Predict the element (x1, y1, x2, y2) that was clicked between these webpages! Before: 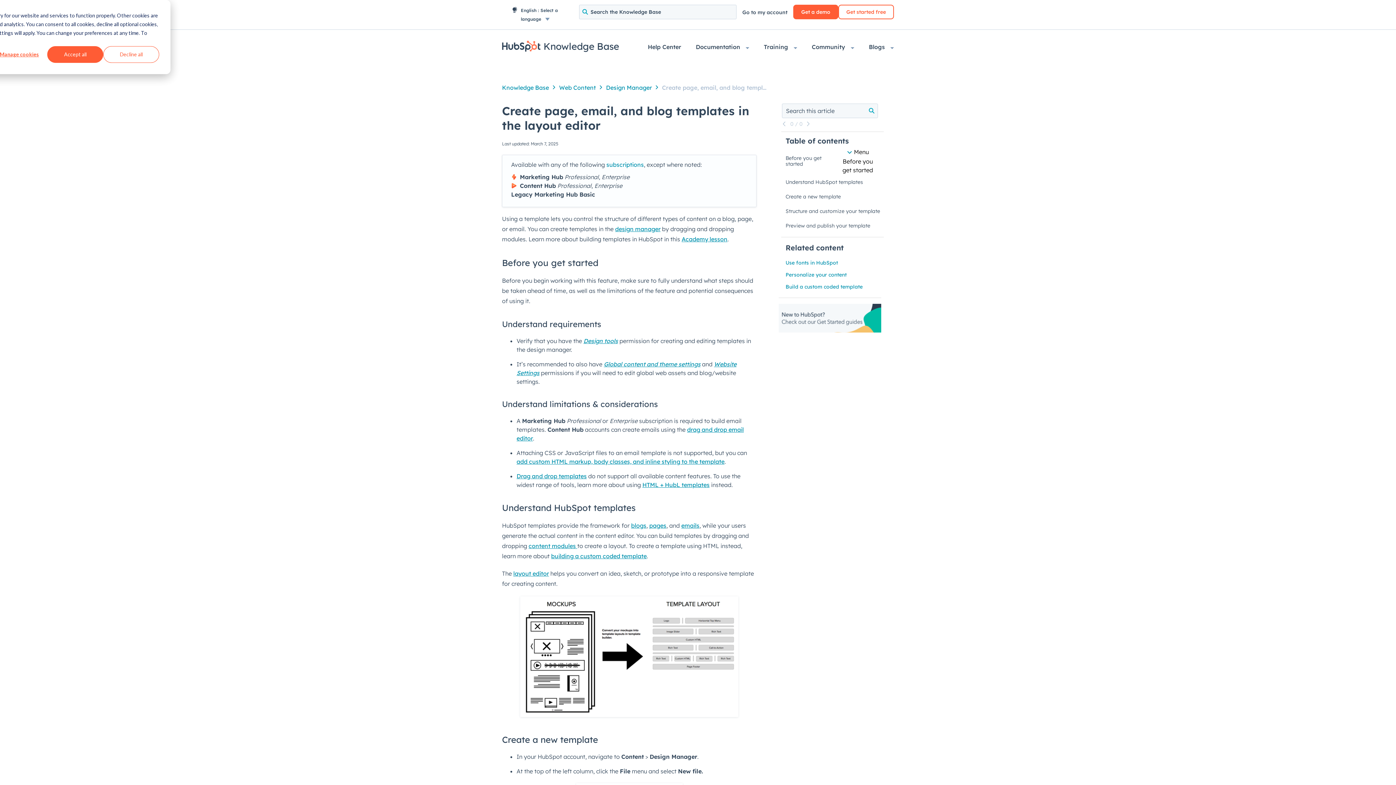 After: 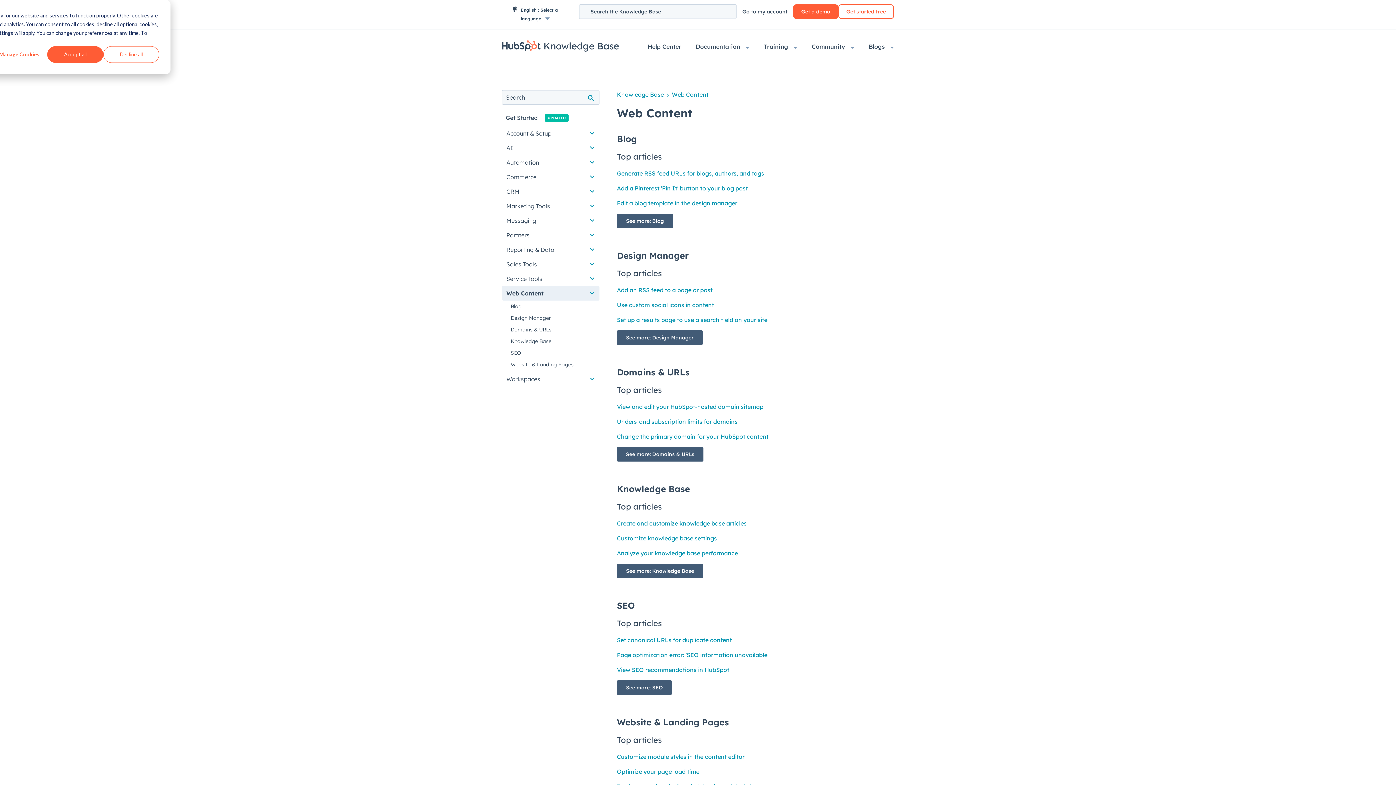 Action: bbox: (559, 83, 596, 92) label: Web Content